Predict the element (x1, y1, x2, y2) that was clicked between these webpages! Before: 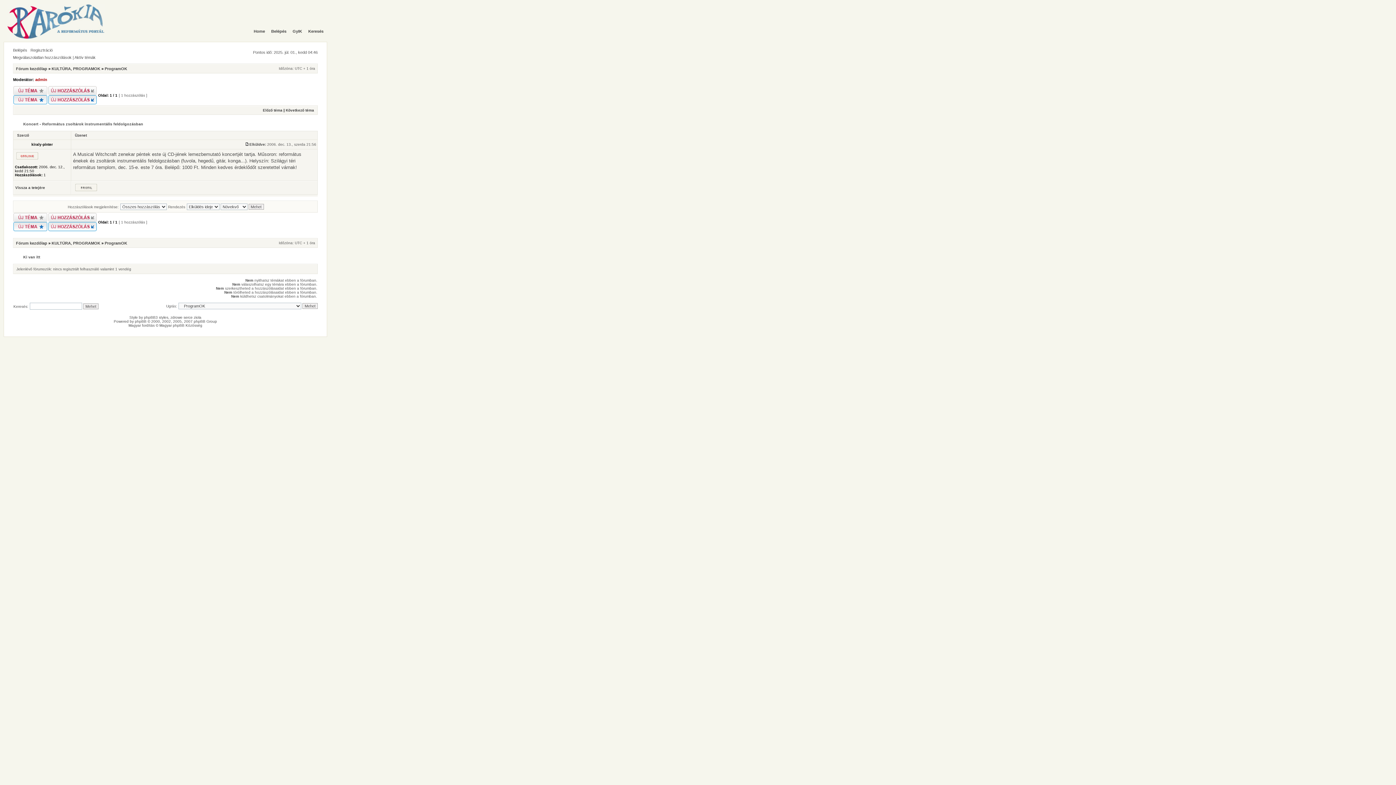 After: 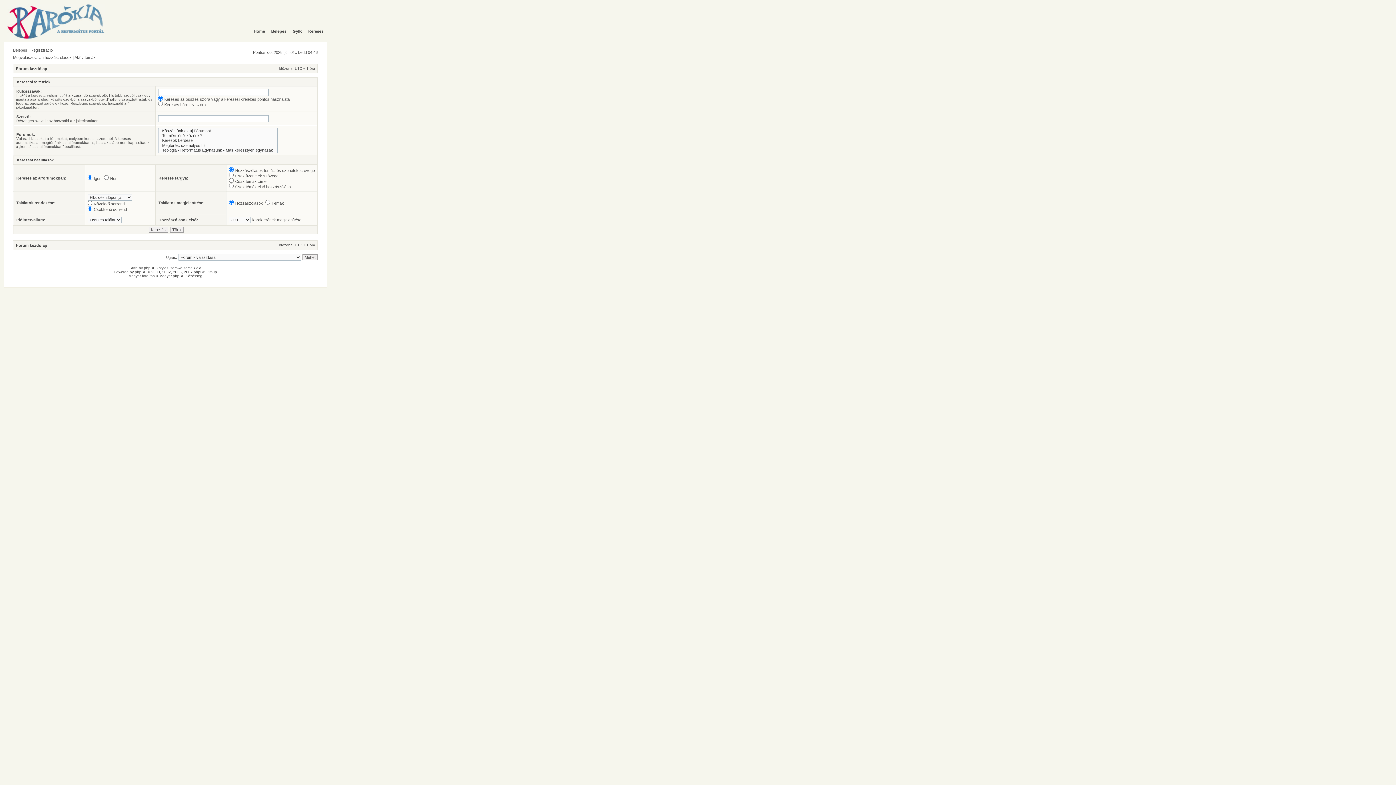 Action: bbox: (305, 27, 326, 34) label: Keresés